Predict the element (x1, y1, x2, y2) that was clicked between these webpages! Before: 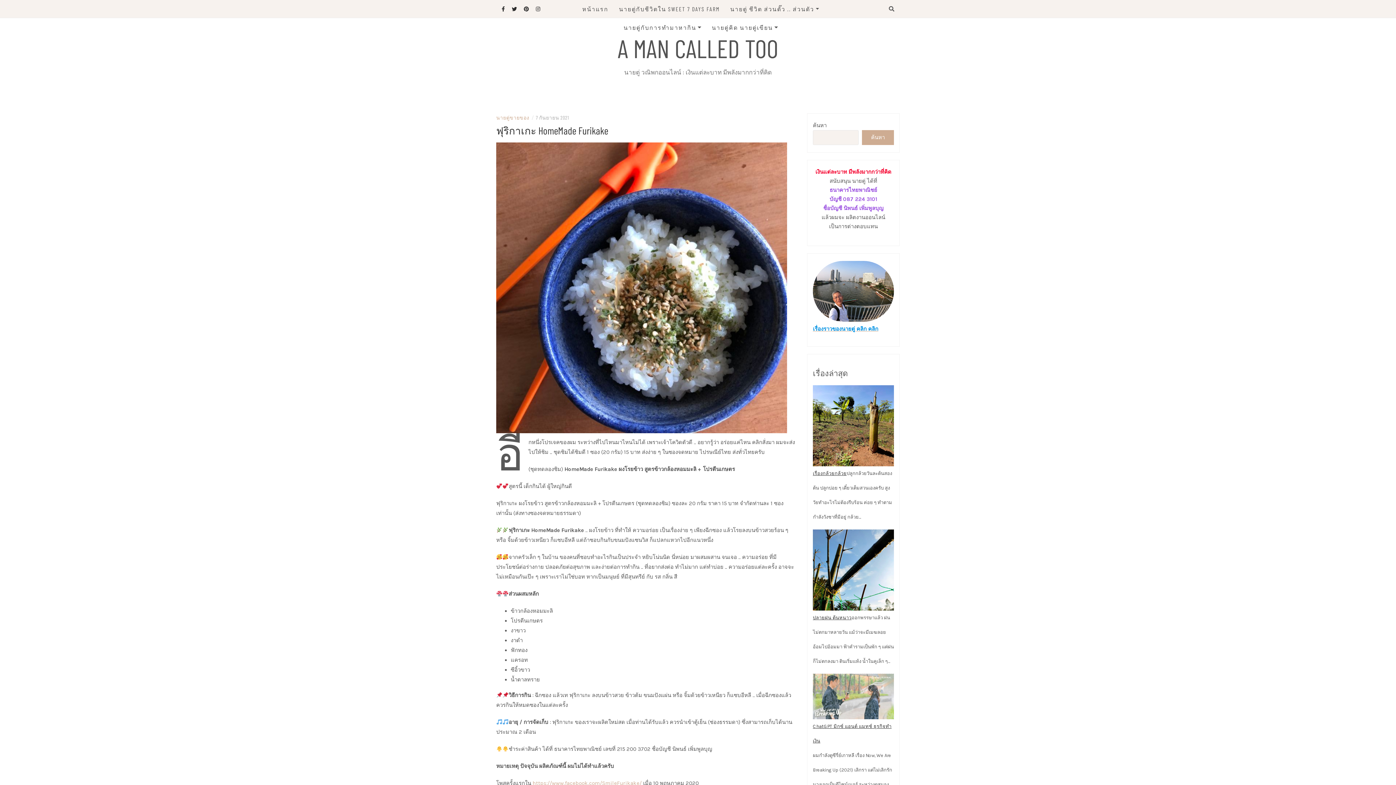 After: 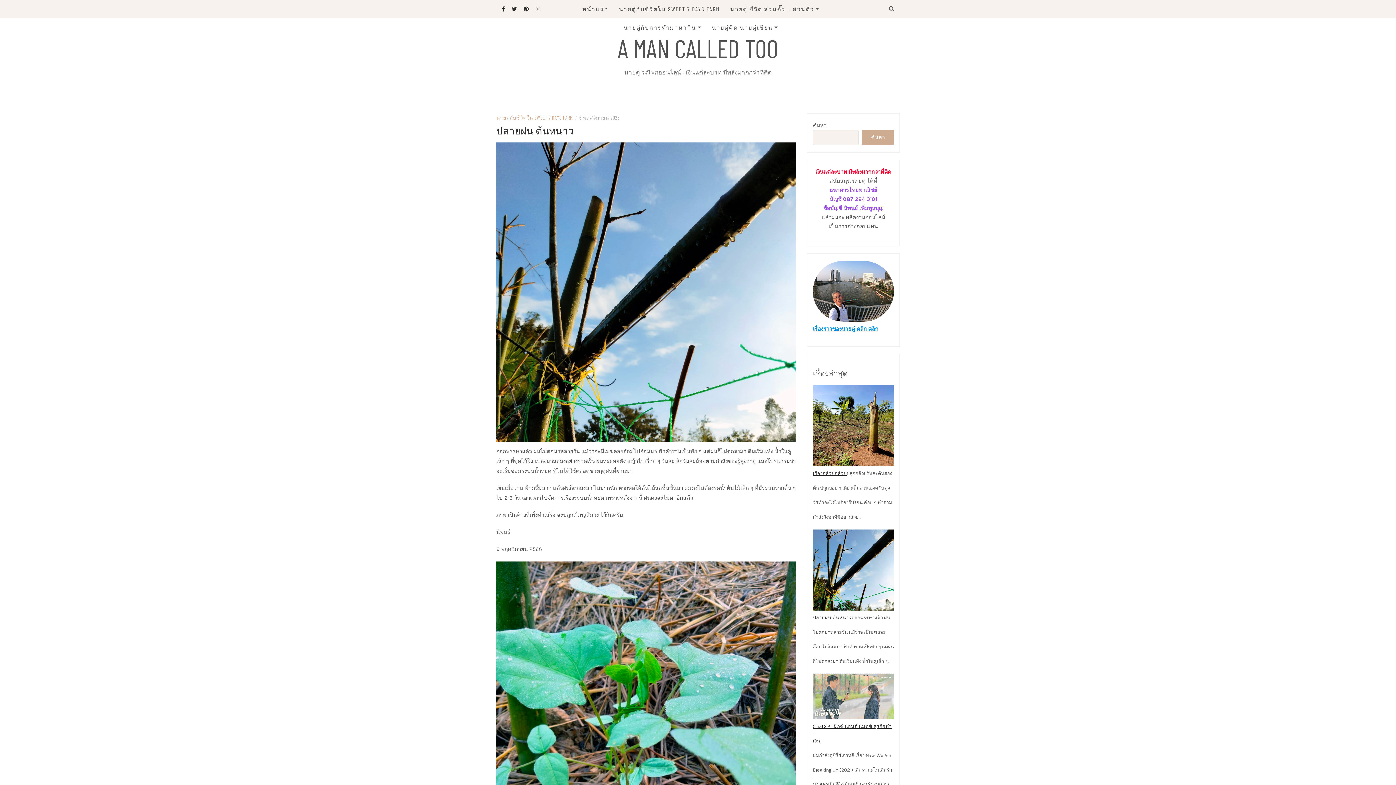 Action: label: ปลายฝน ต้นหนาว bbox: (813, 610, 851, 625)